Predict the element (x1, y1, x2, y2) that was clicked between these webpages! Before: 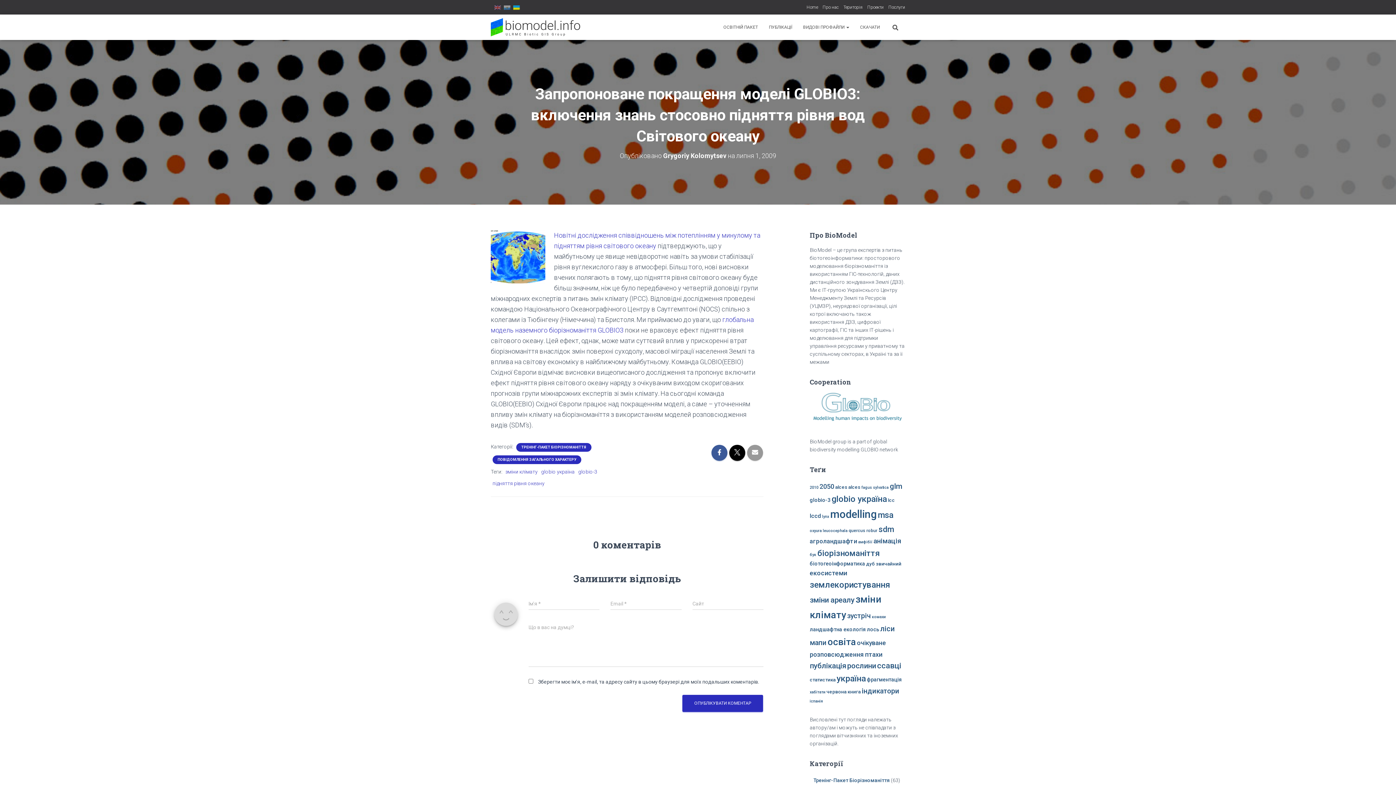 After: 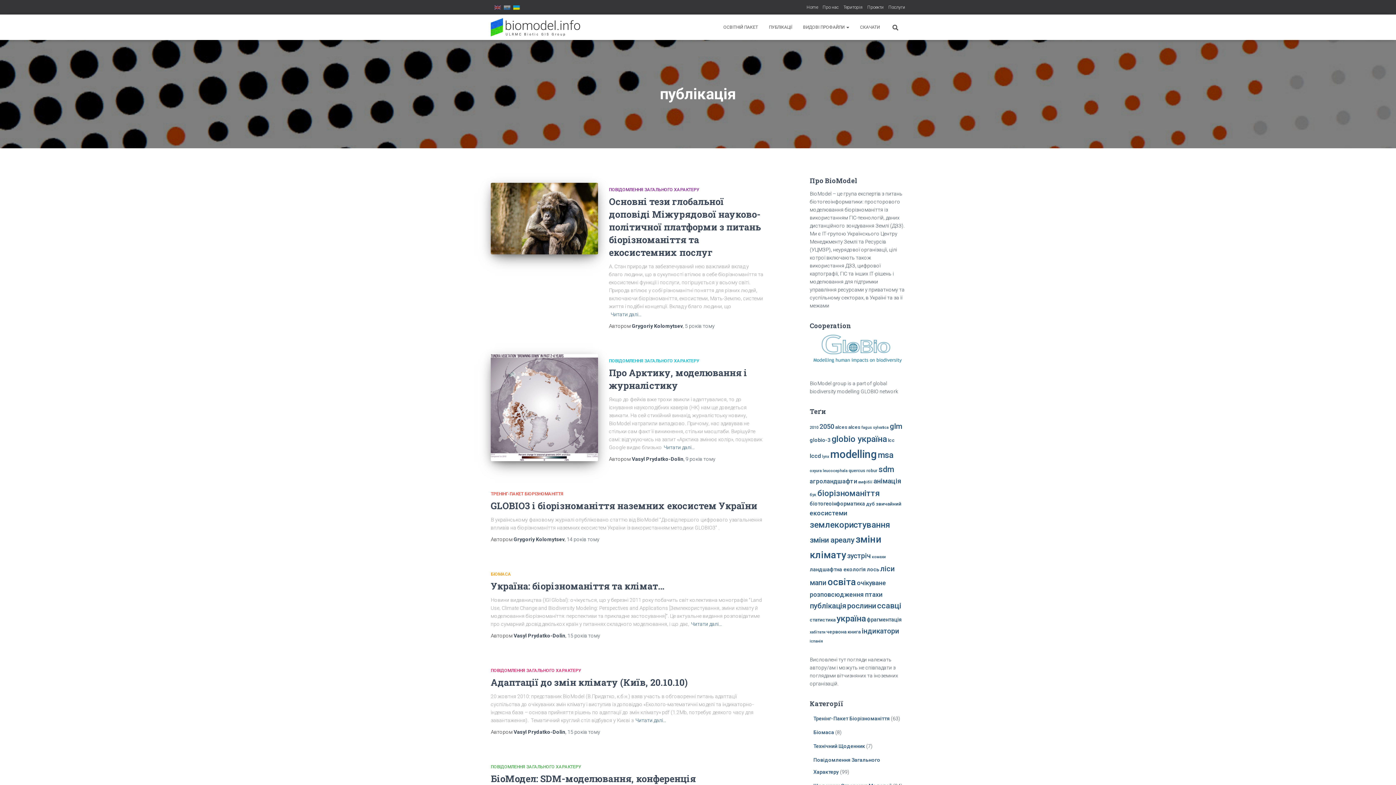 Action: bbox: (810, 661, 846, 670) label: публікація (17 елементів)